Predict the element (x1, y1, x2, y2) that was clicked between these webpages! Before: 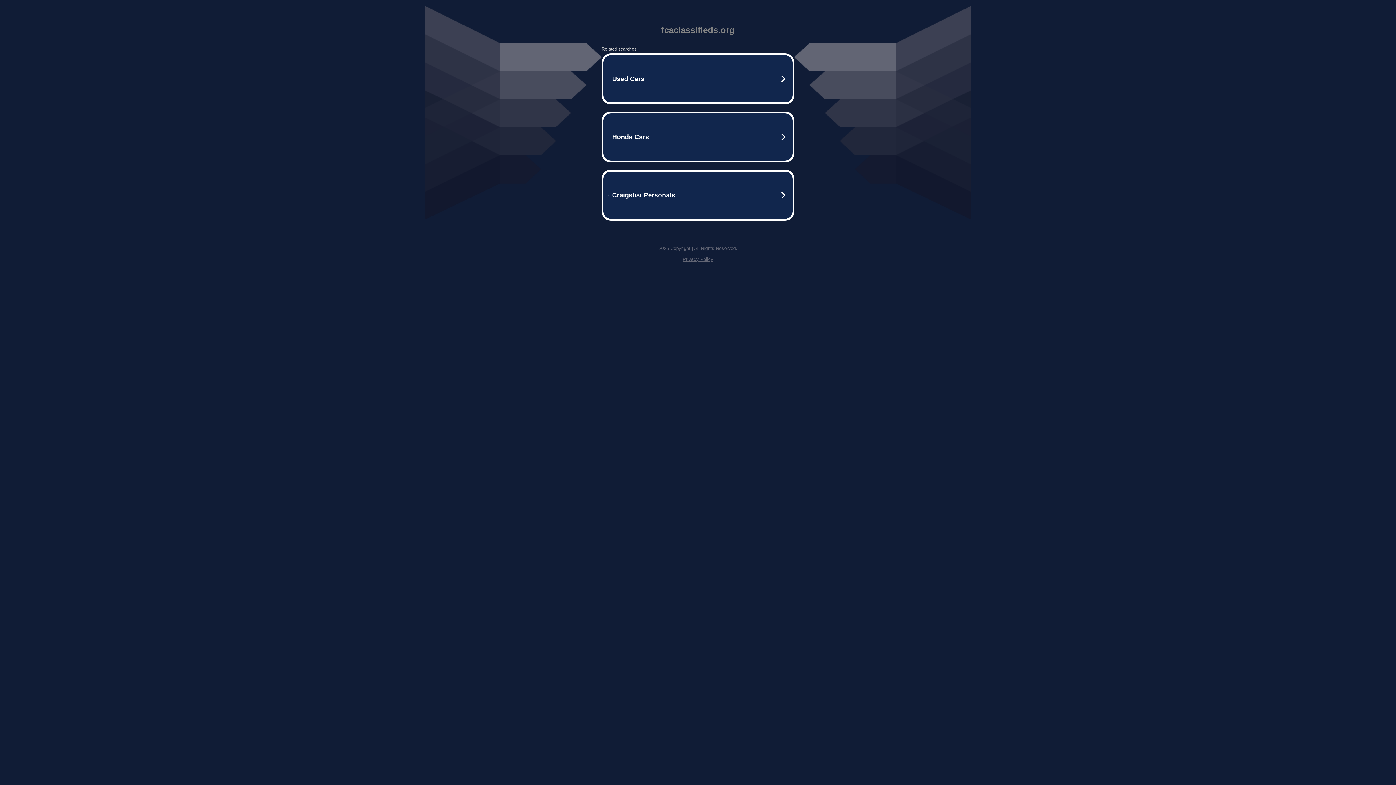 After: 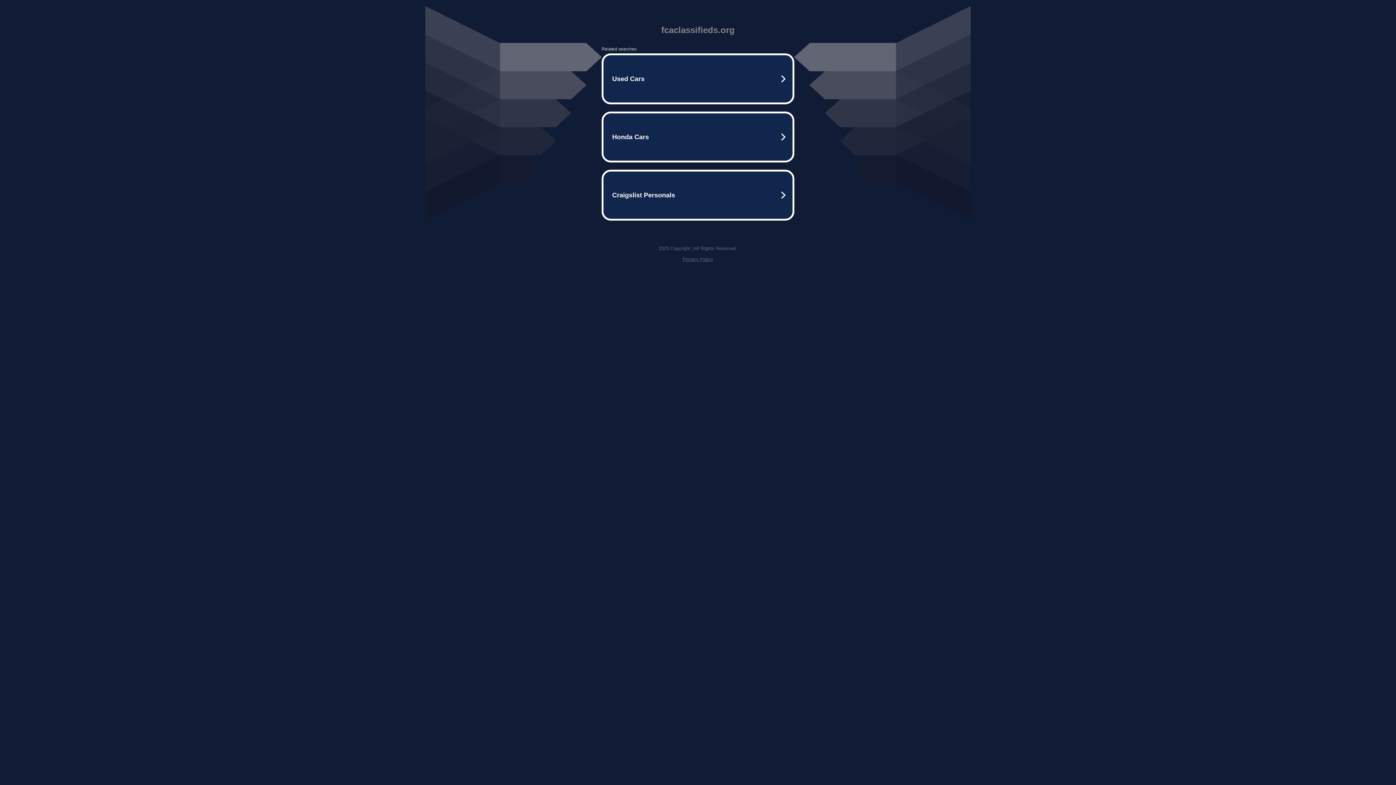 Action: bbox: (682, 256, 713, 262) label: Privacy Policy